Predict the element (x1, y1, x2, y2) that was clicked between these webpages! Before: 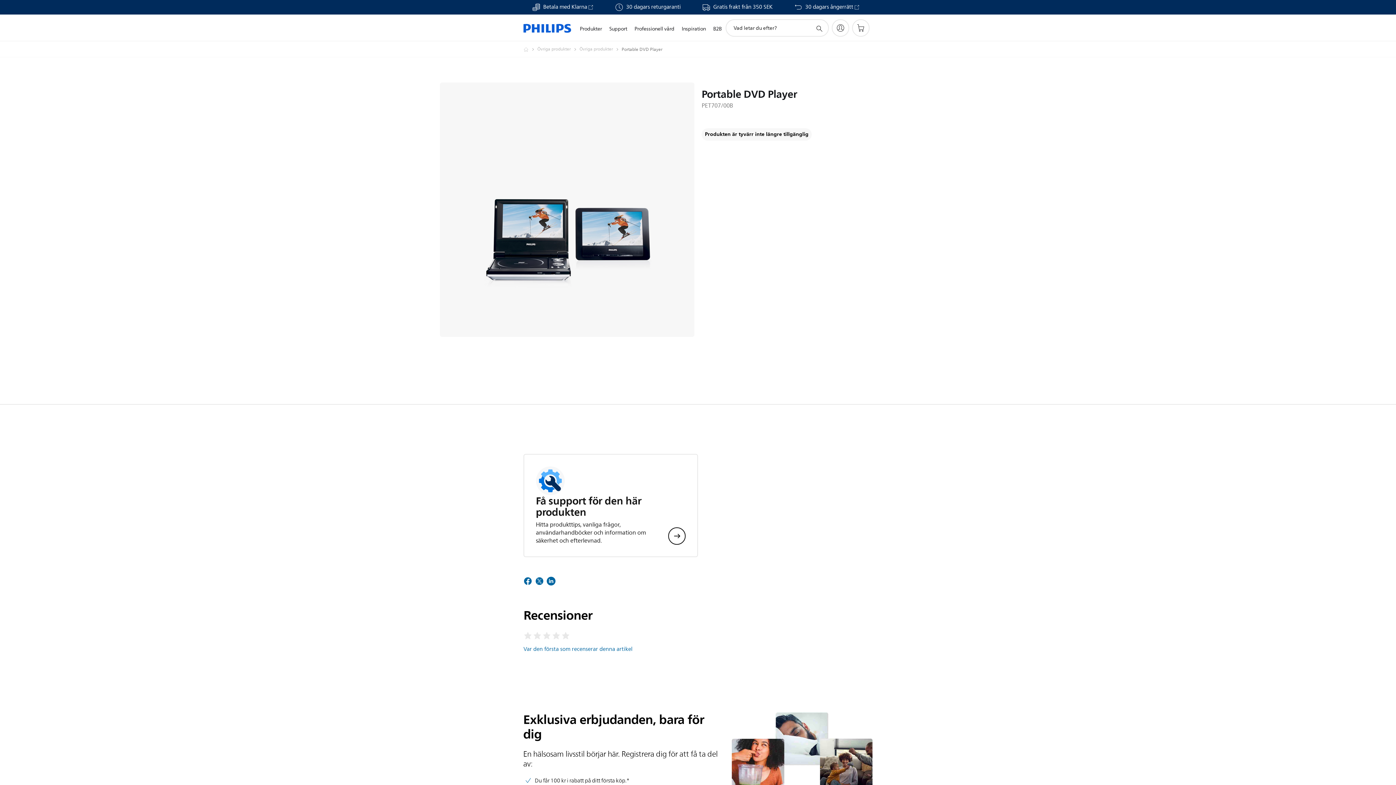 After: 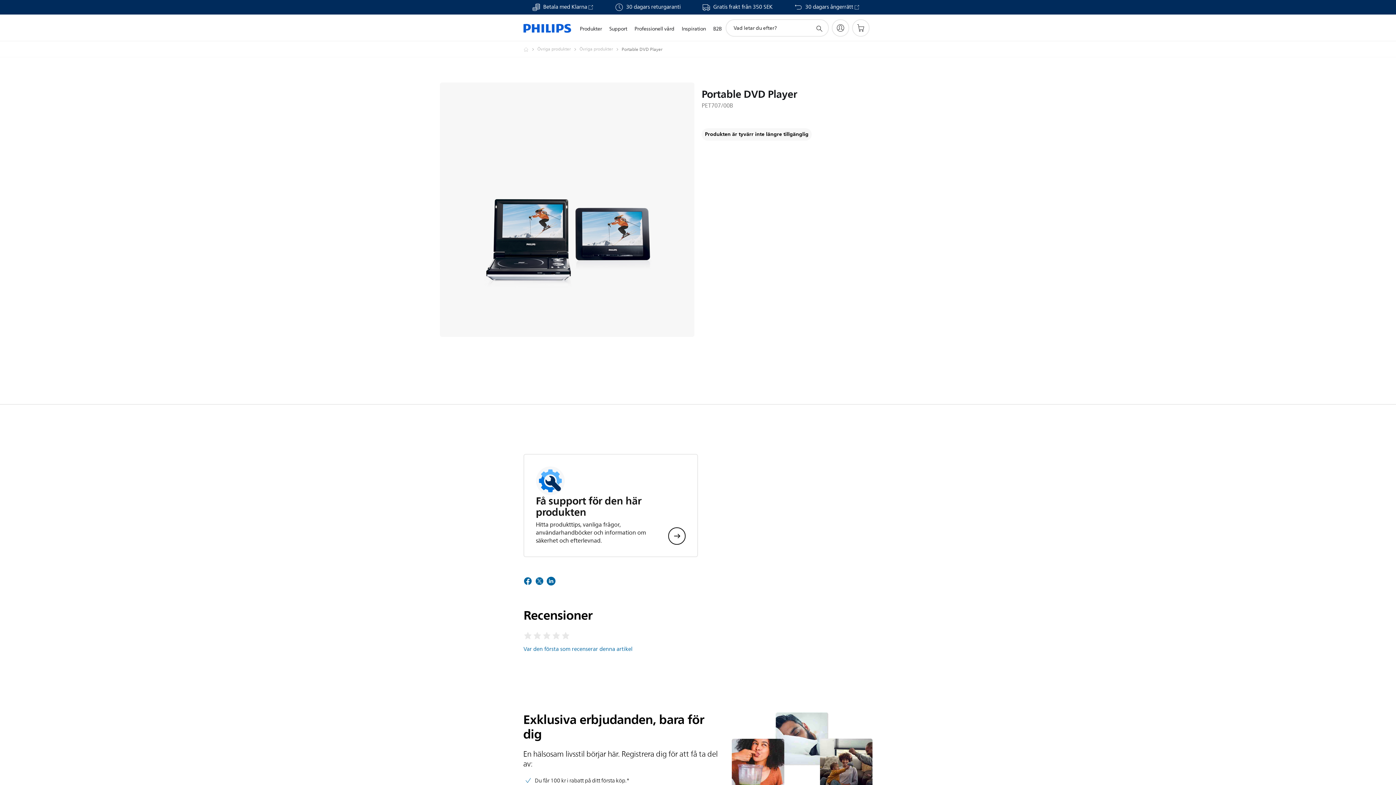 Action: bbox: (546, 573, 555, 592)